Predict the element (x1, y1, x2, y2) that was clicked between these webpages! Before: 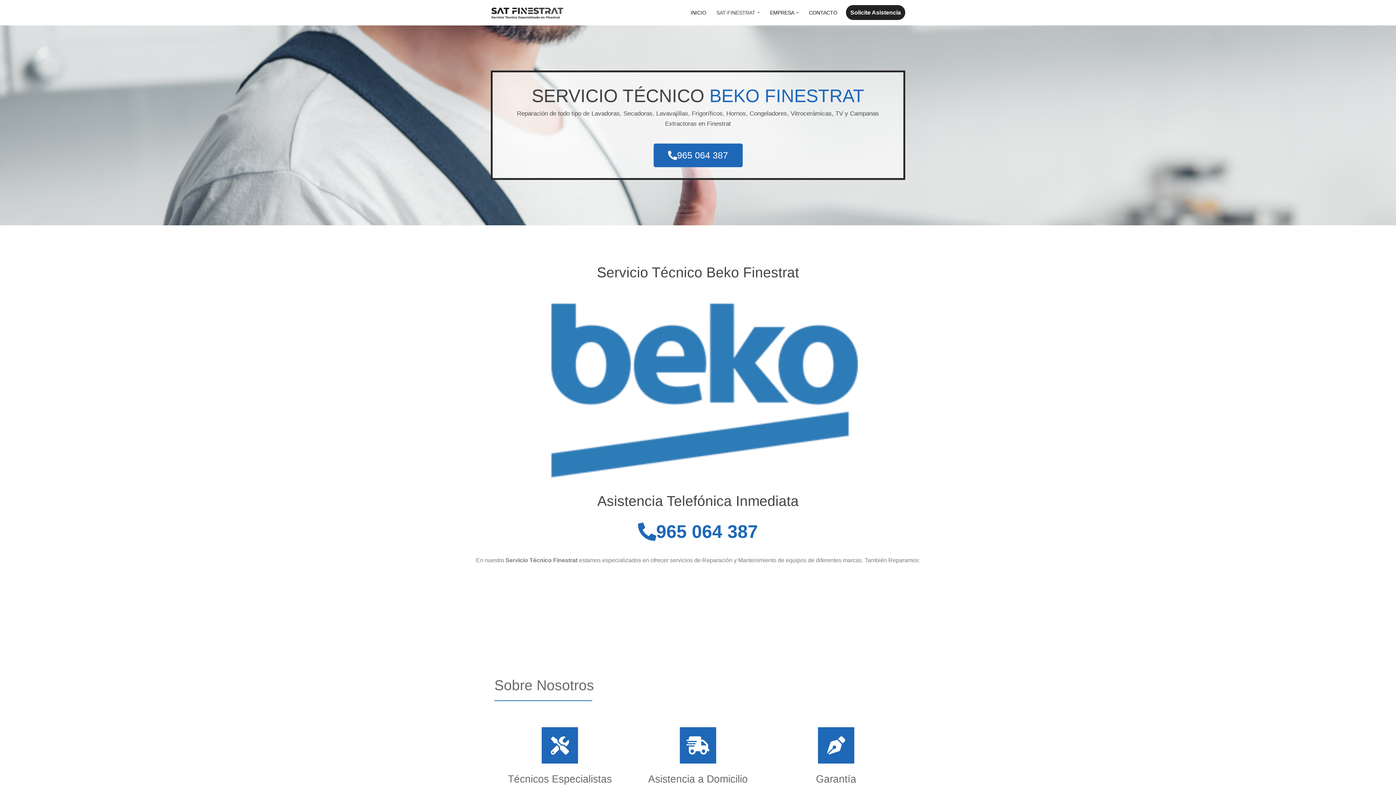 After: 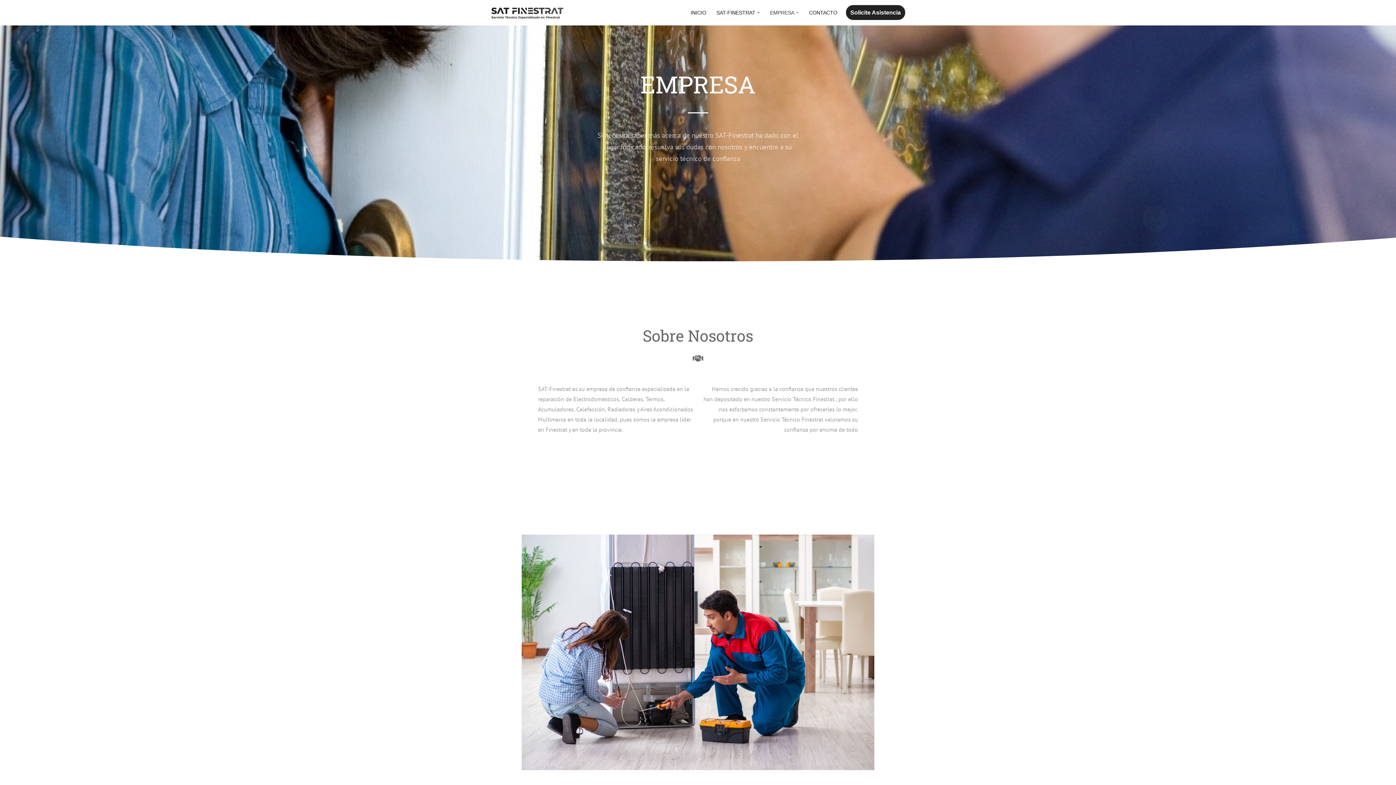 Action: bbox: (770, 8, 794, 17) label: EMPRESA